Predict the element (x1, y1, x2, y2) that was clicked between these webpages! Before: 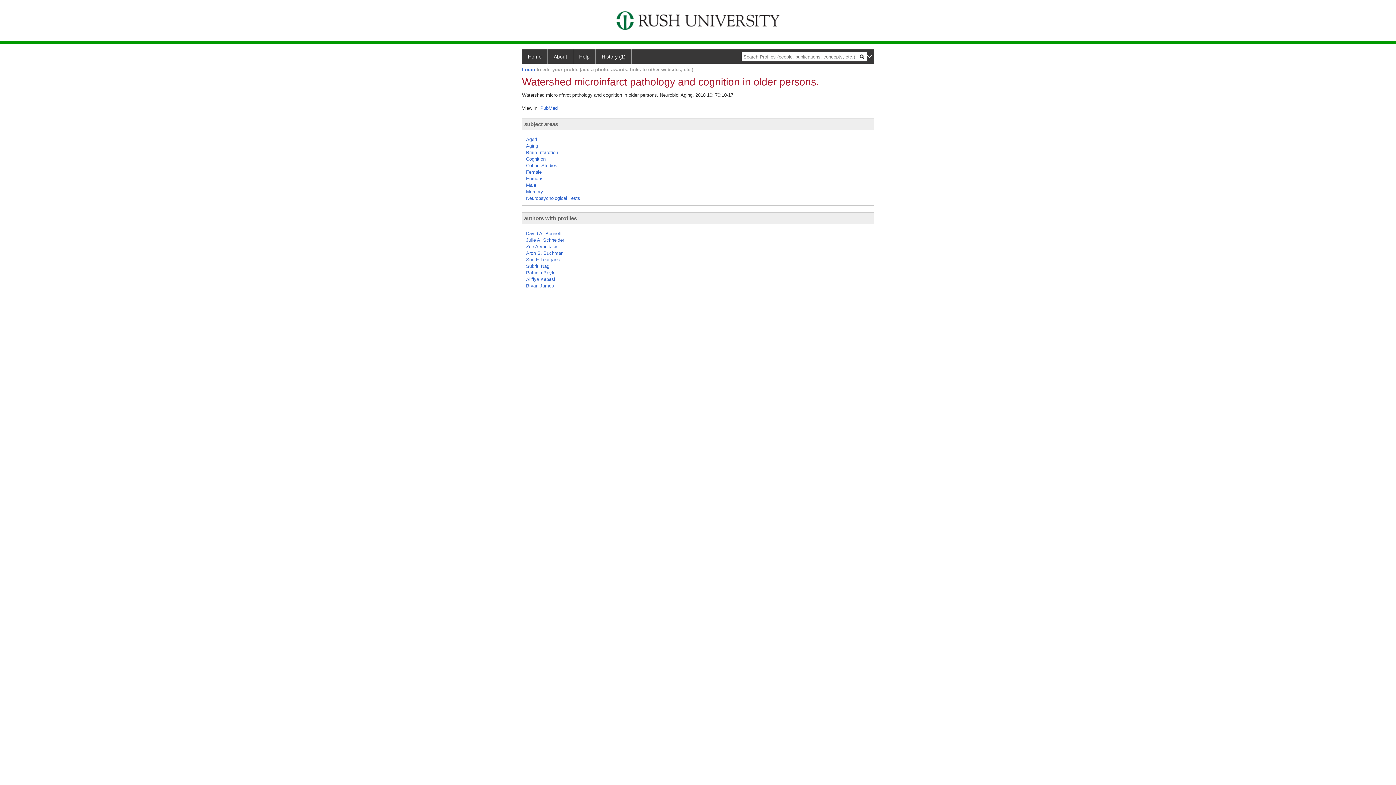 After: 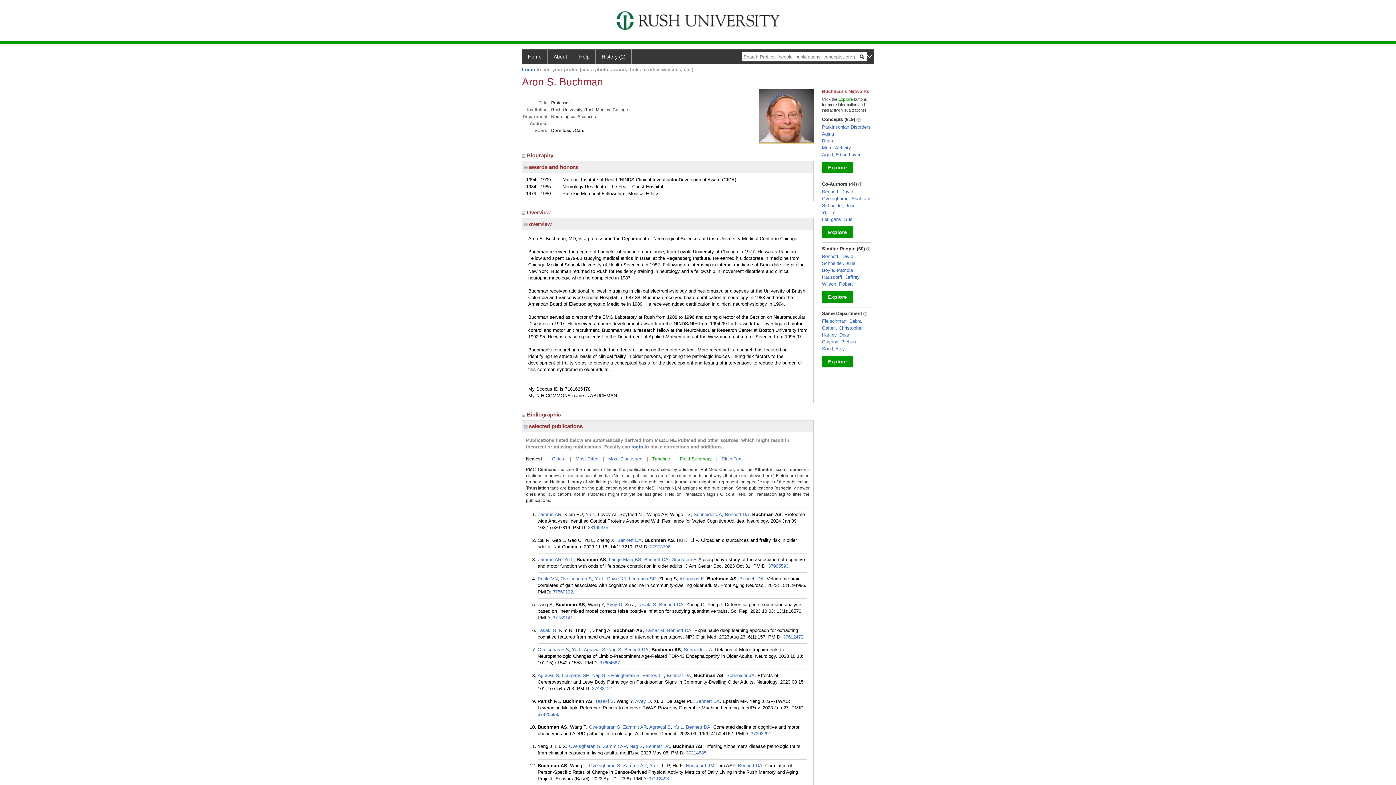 Action: label: Aron S. Buchman bbox: (526, 250, 563, 256)